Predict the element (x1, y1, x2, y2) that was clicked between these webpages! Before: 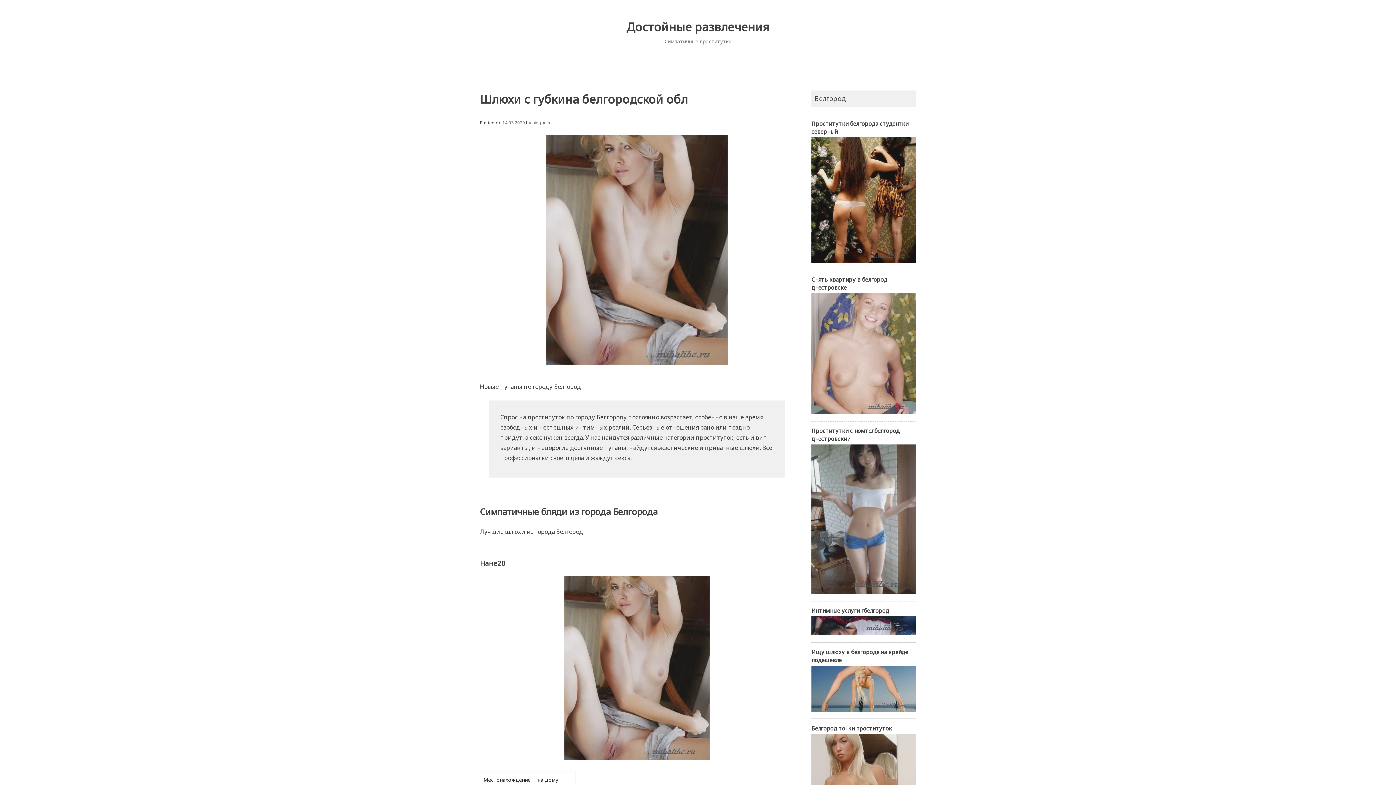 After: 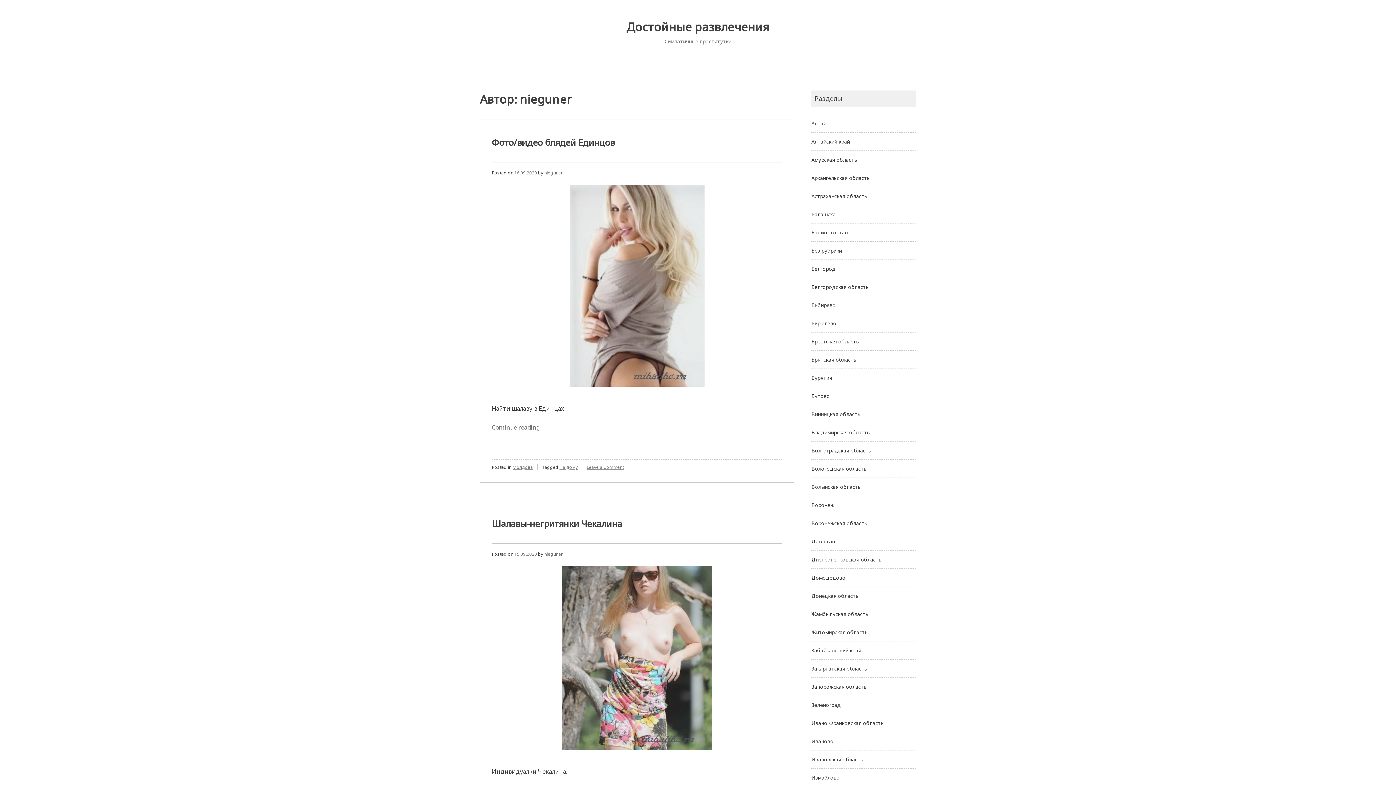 Action: label: nieguner bbox: (532, 119, 550, 125)